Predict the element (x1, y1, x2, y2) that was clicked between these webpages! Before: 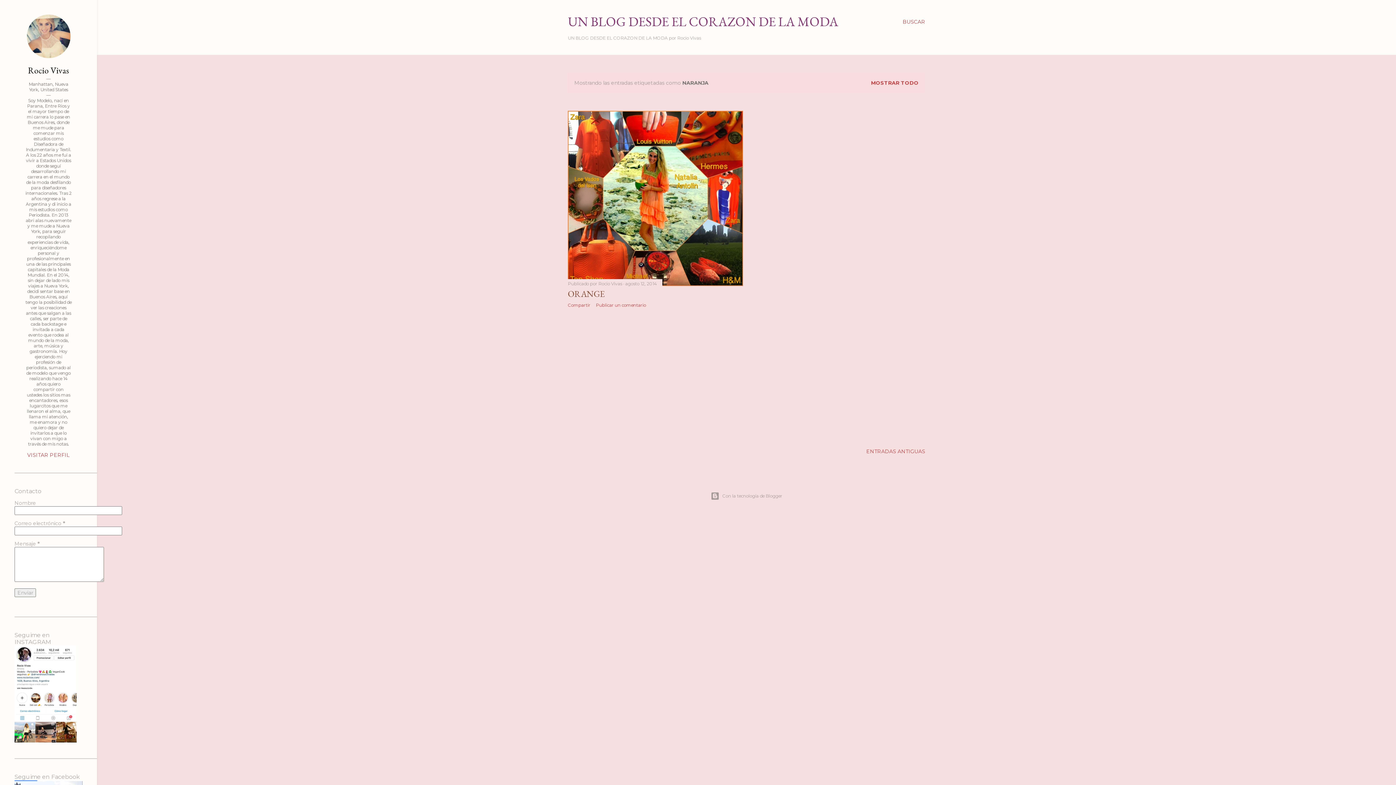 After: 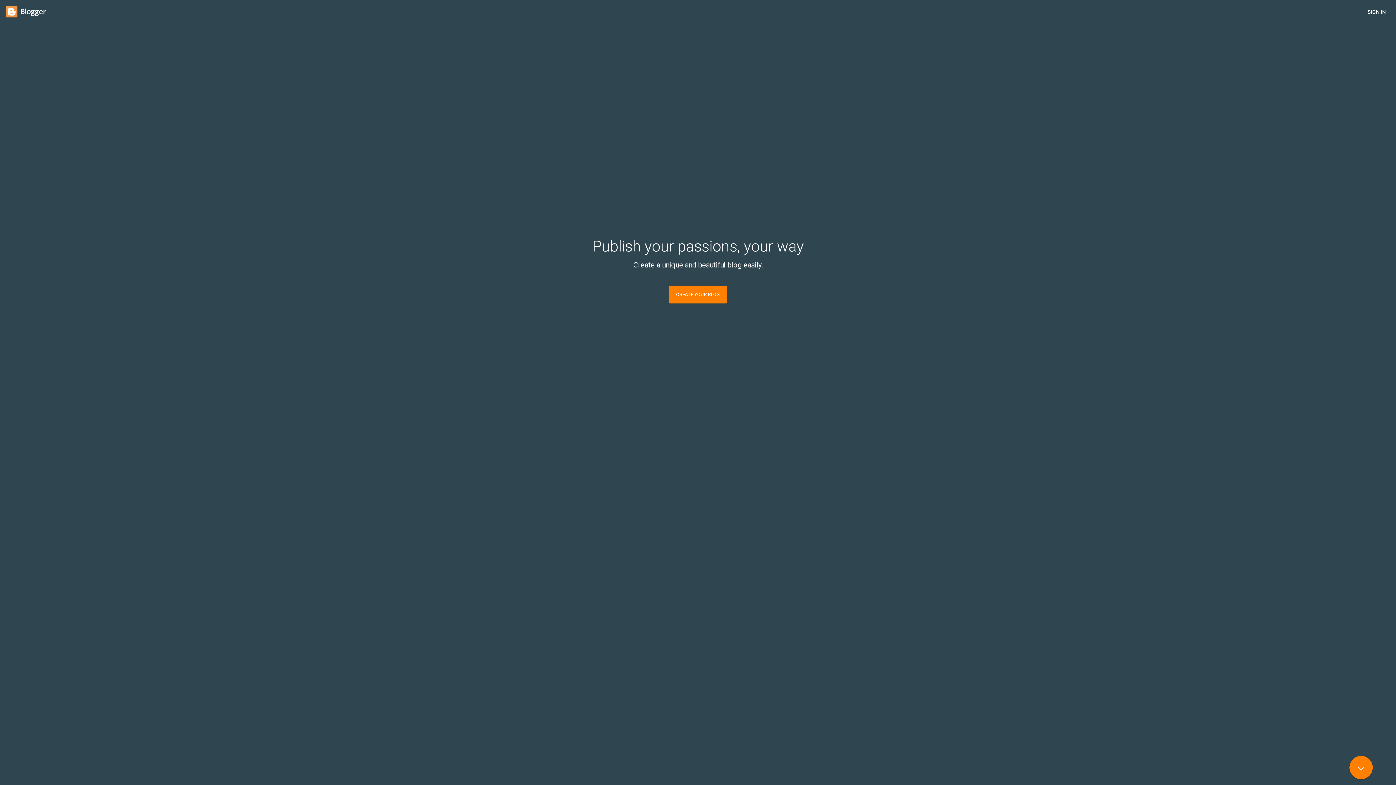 Action: label: Con la tecnología de Blogger bbox: (97, 491, 1396, 500)